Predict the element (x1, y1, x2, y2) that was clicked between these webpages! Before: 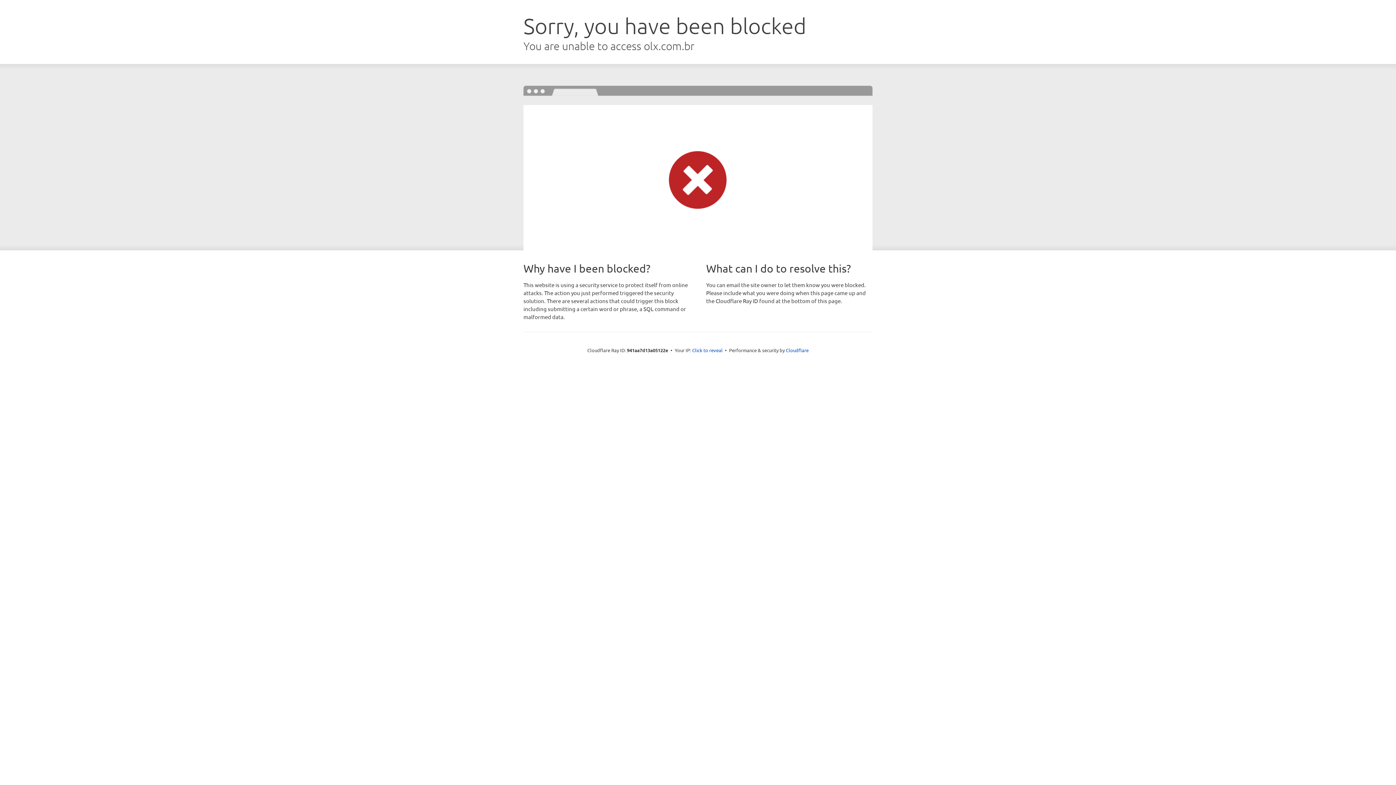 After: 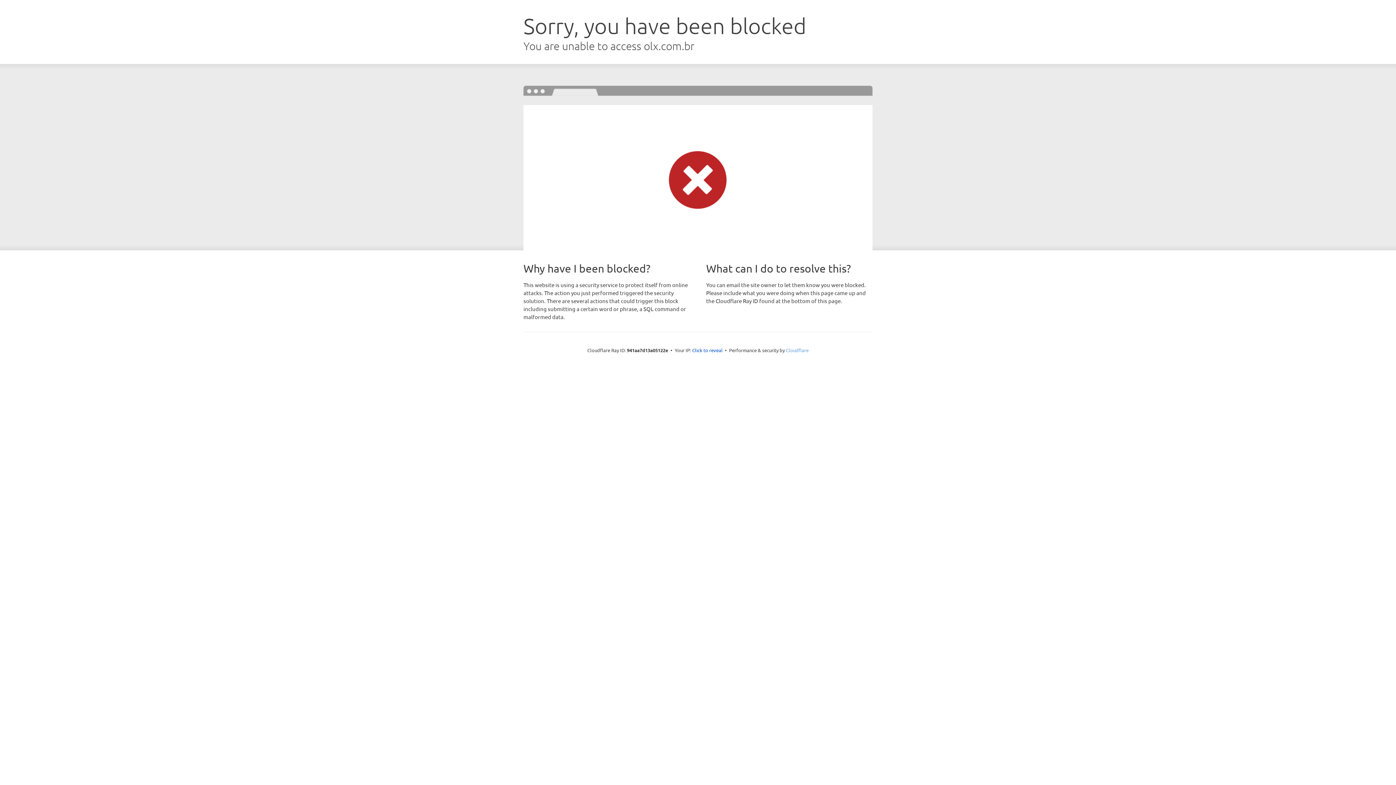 Action: bbox: (786, 347, 808, 353) label: Cloudflare